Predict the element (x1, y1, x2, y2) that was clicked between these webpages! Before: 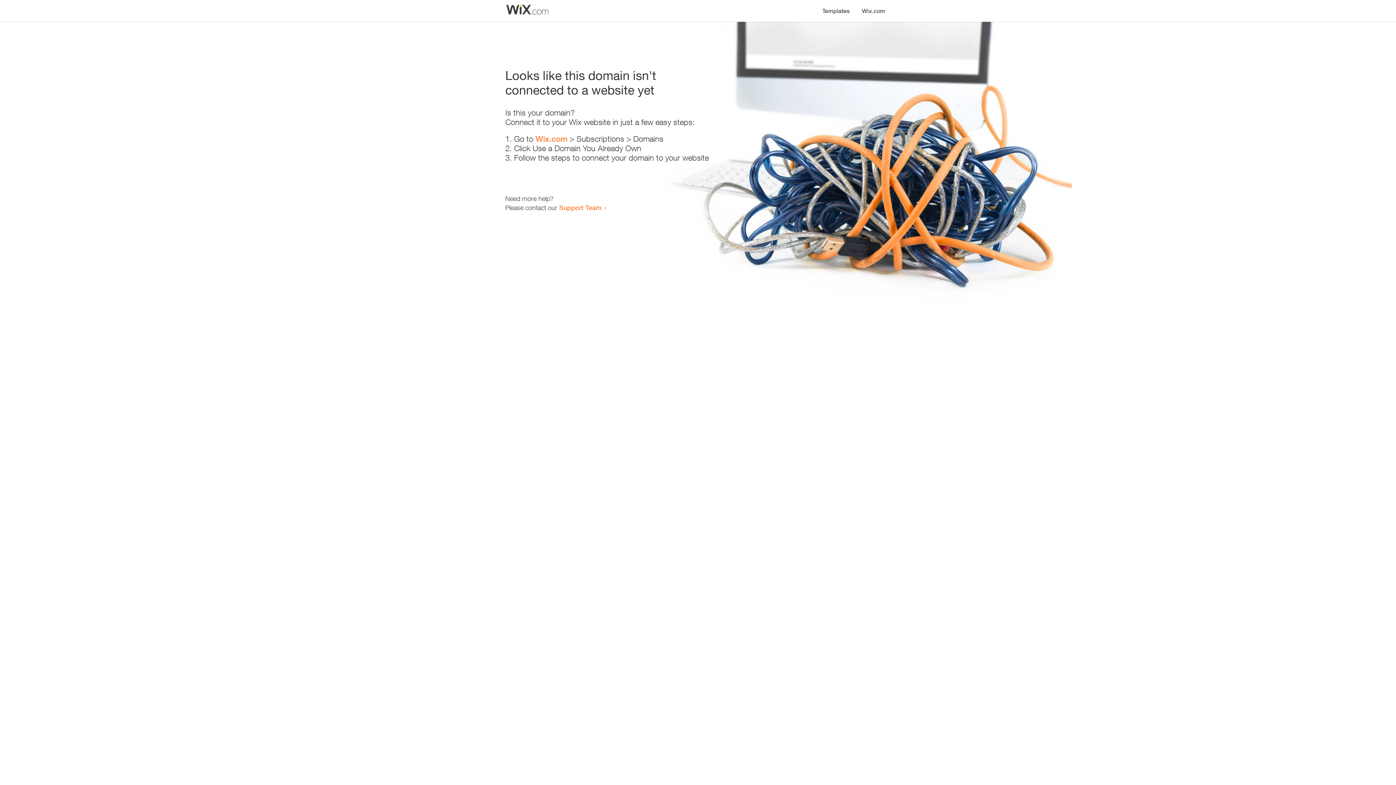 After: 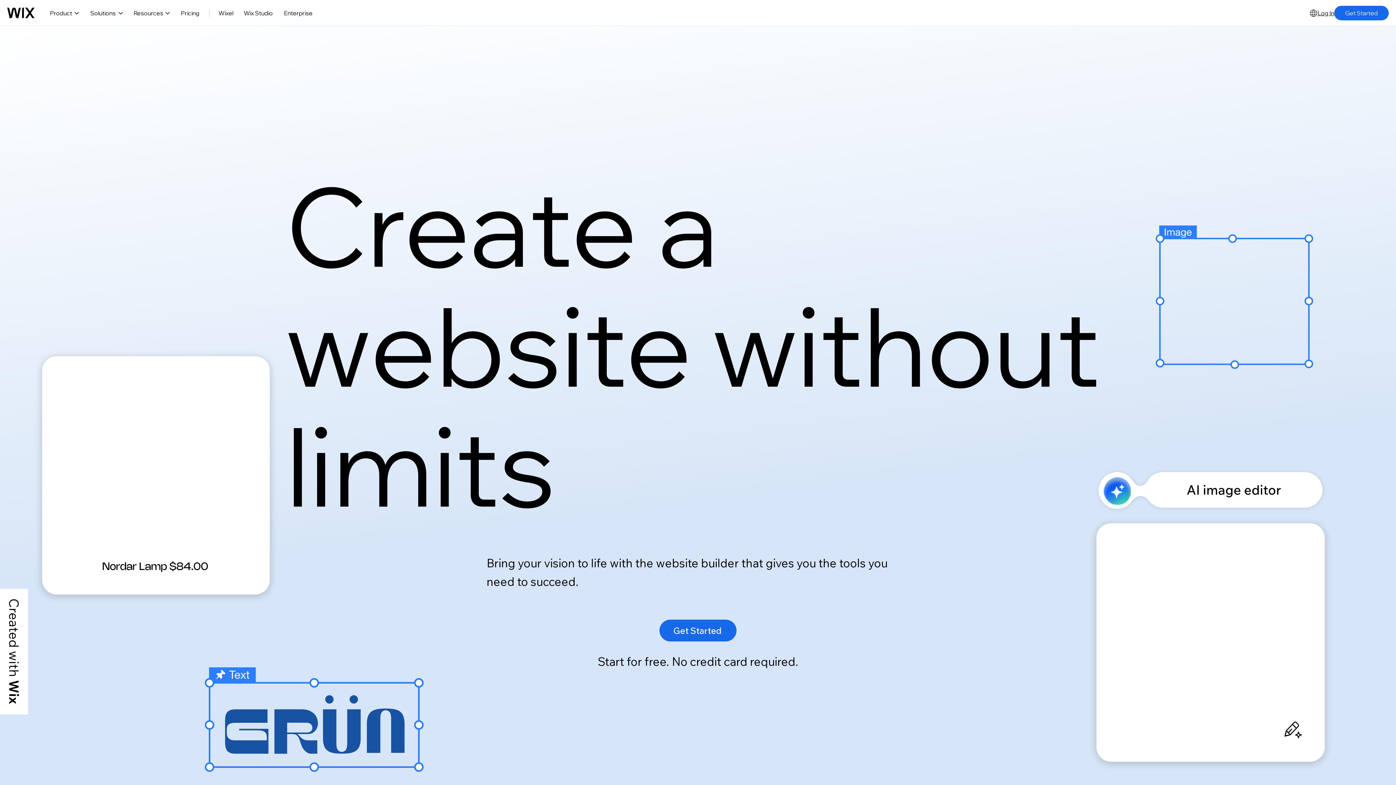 Action: label: Wix.com bbox: (535, 134, 567, 143)